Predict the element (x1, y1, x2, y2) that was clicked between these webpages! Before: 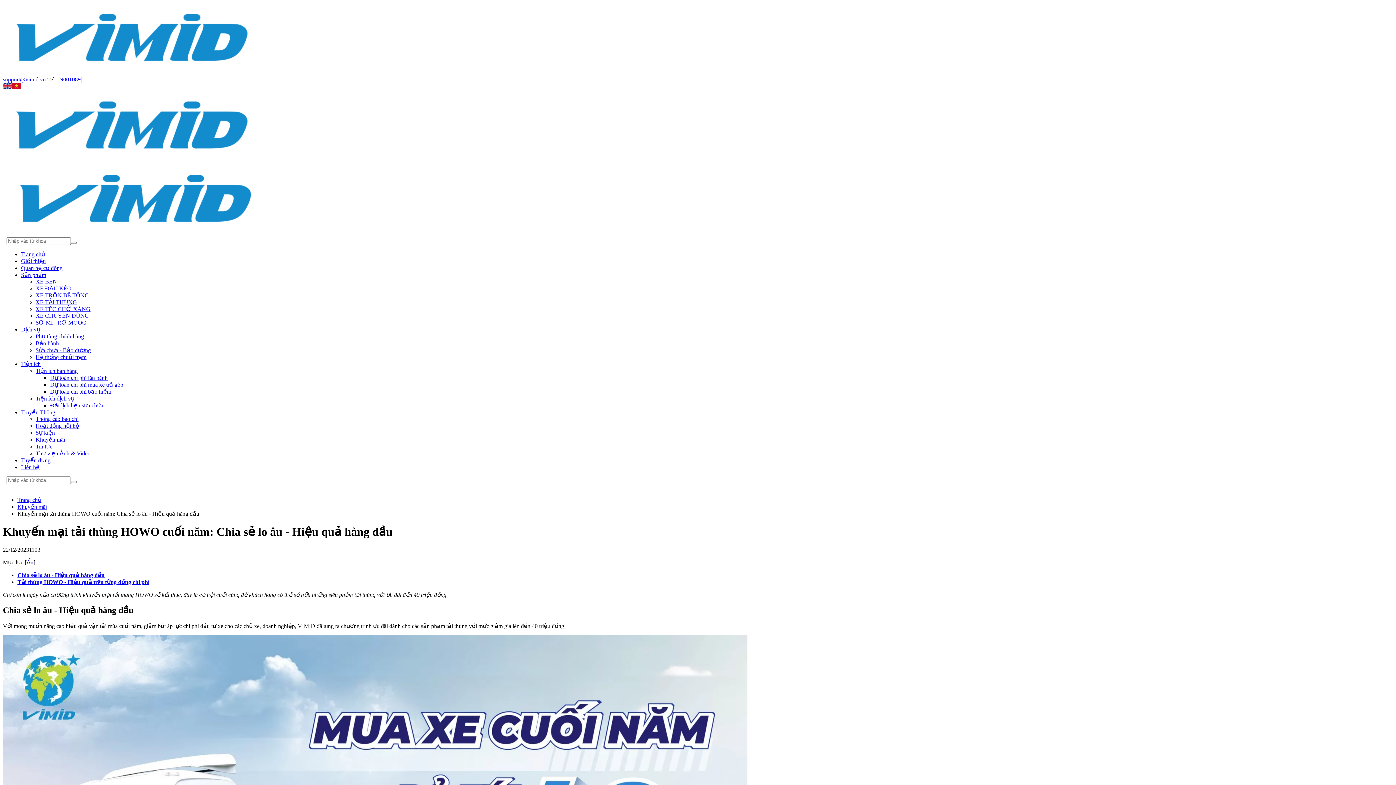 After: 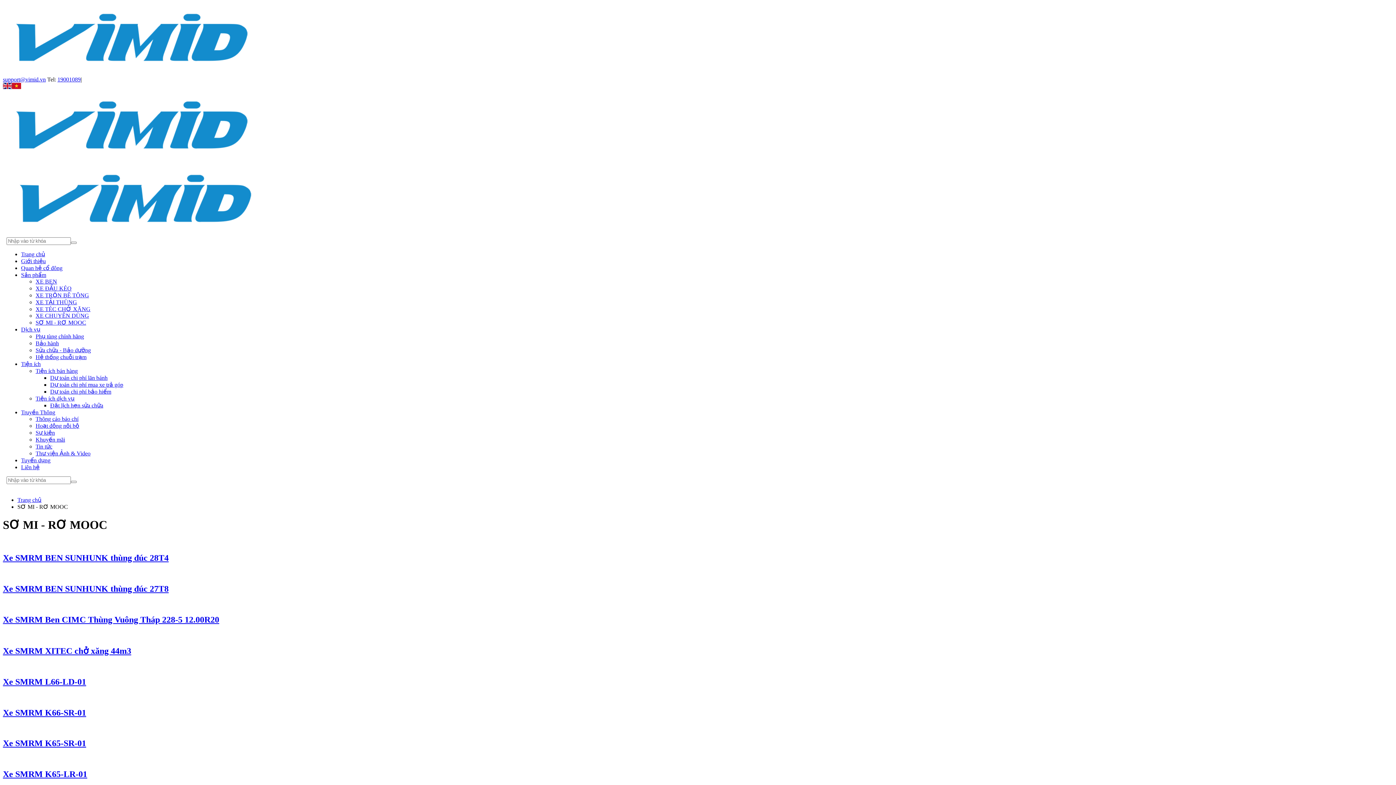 Action: bbox: (35, 319, 86, 325) label: SƠ MI - RƠ MOOC